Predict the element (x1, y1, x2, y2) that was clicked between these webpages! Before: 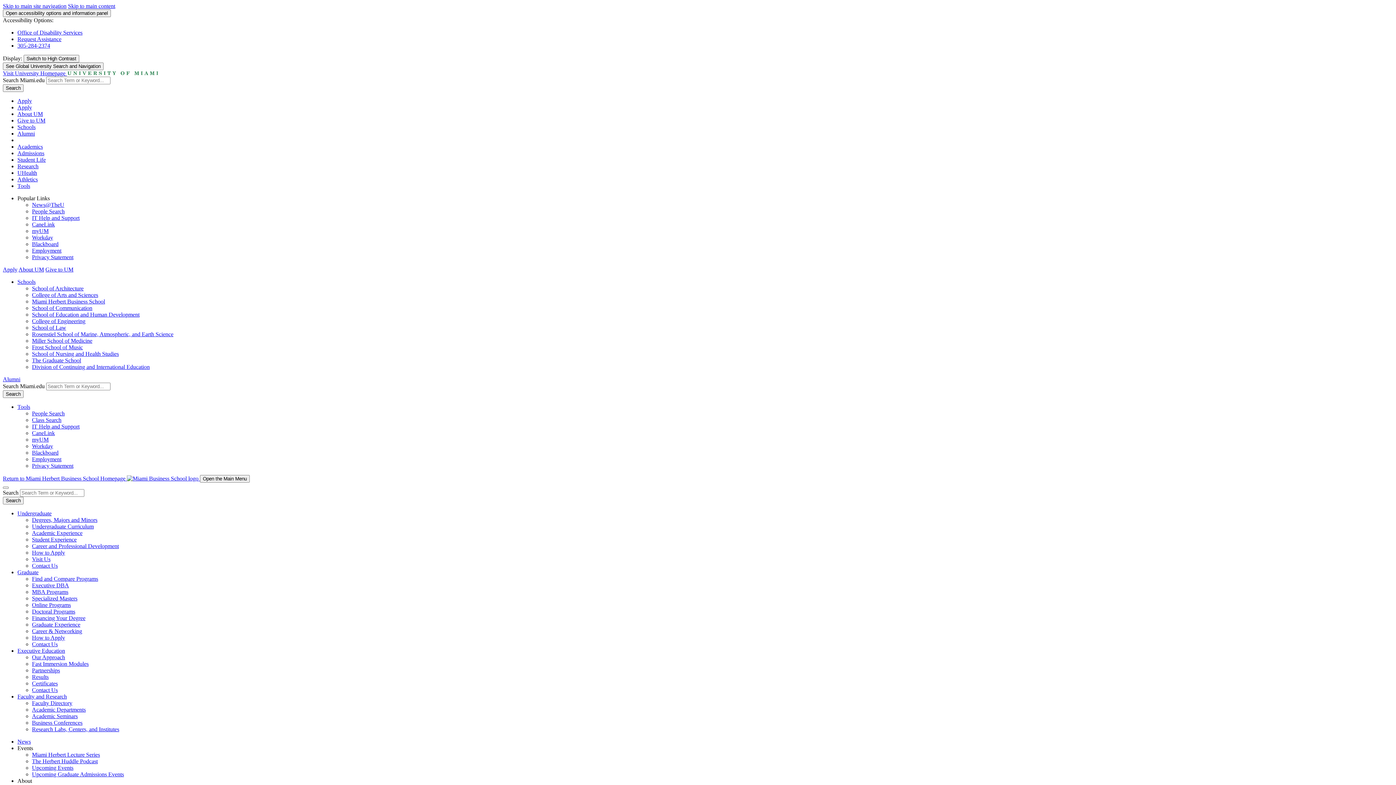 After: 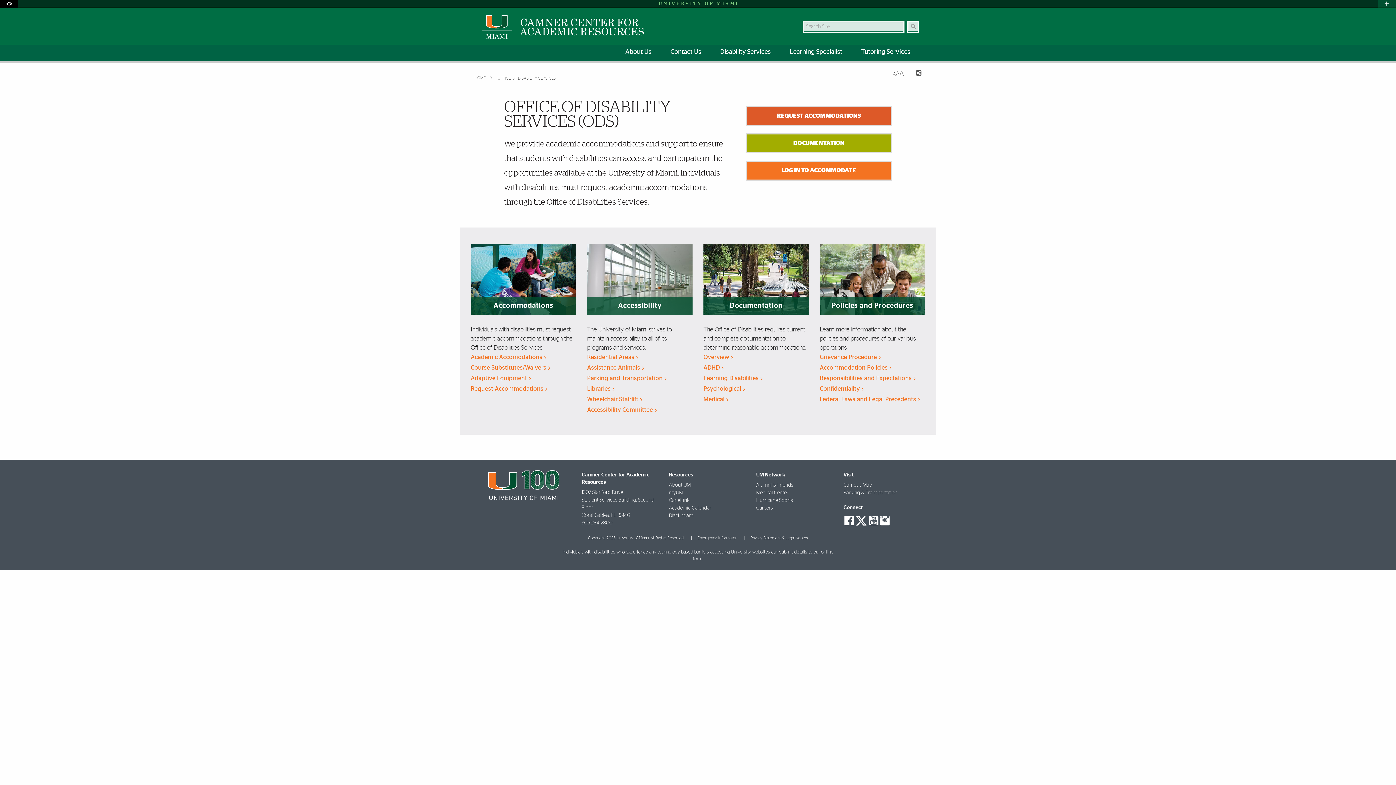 Action: bbox: (17, 29, 82, 35) label: Office of Disability Services